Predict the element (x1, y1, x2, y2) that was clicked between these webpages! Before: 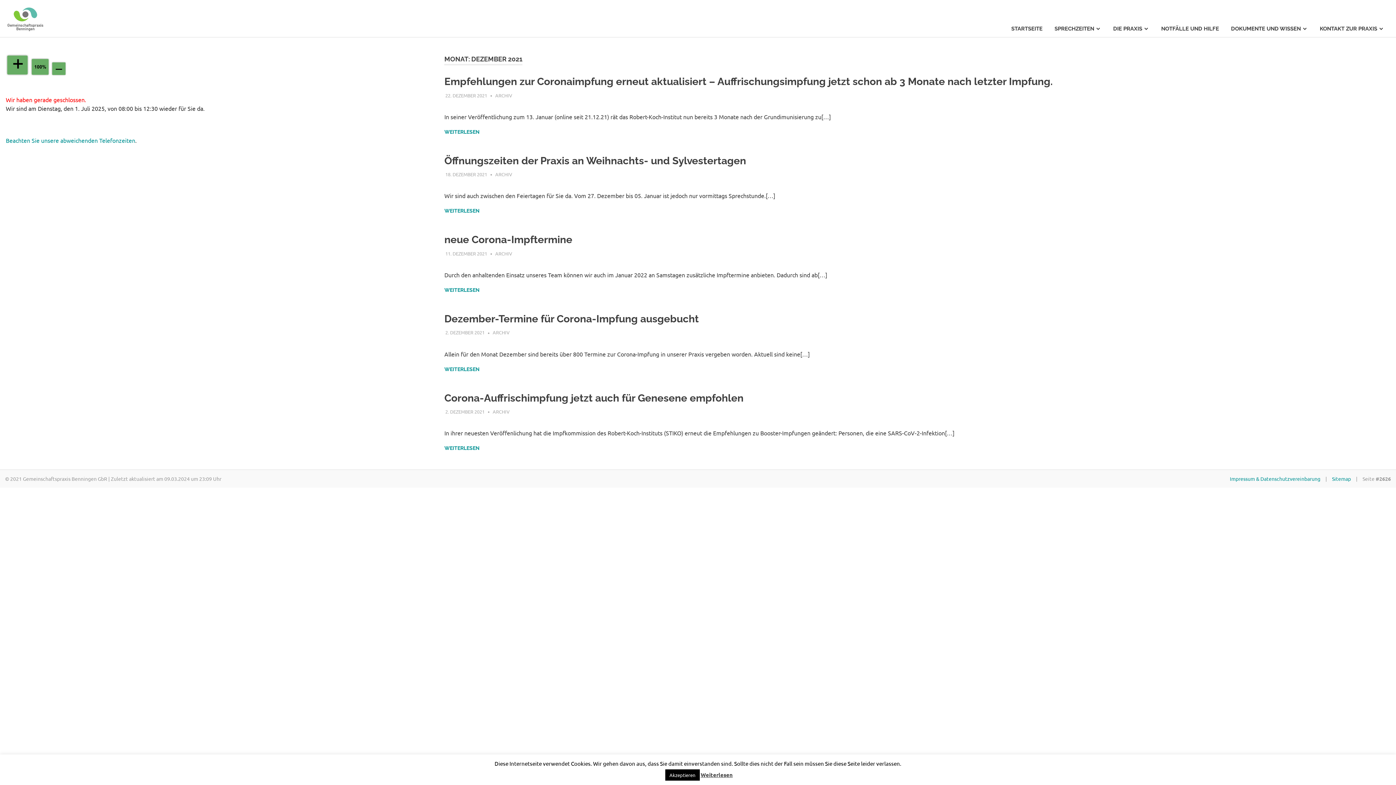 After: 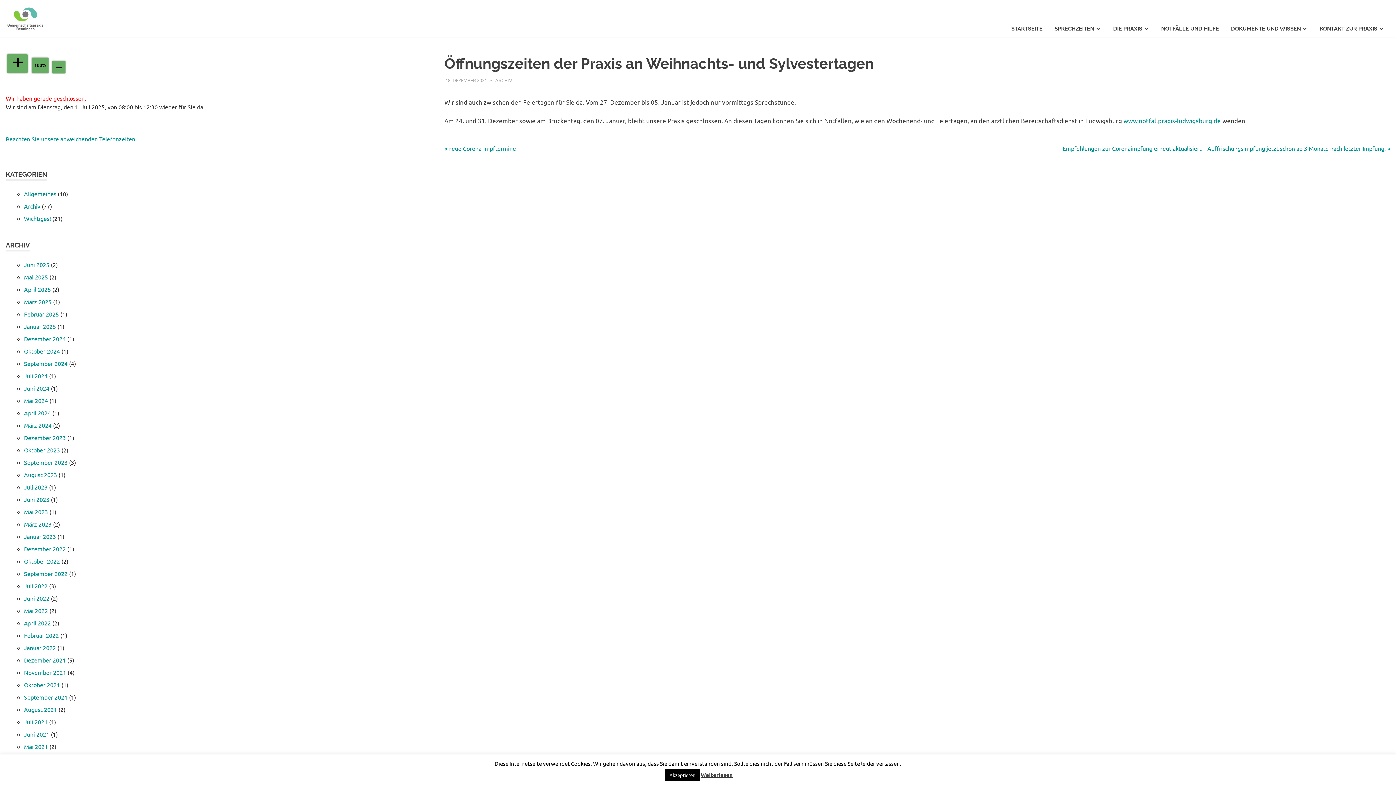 Action: label: WEITERLESEN bbox: (444, 207, 479, 215)